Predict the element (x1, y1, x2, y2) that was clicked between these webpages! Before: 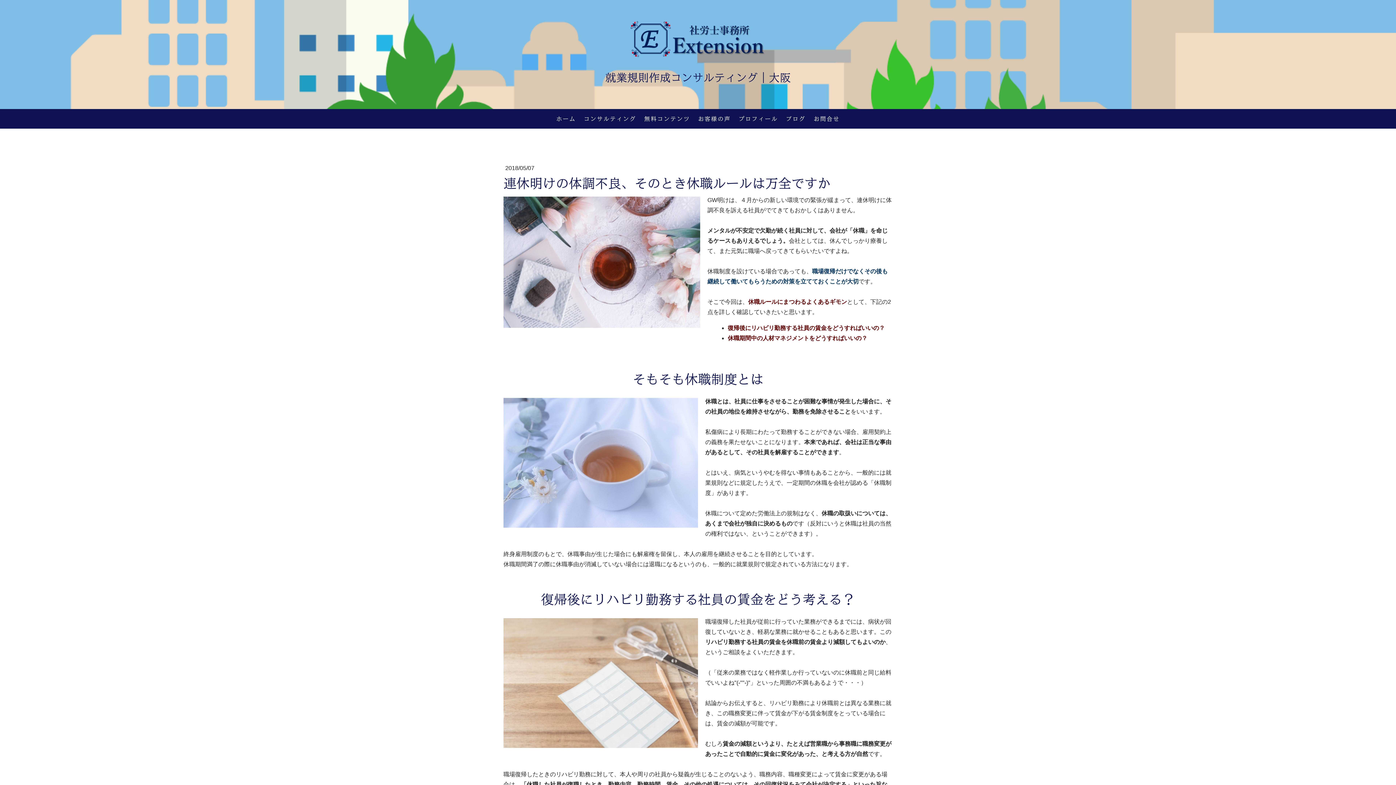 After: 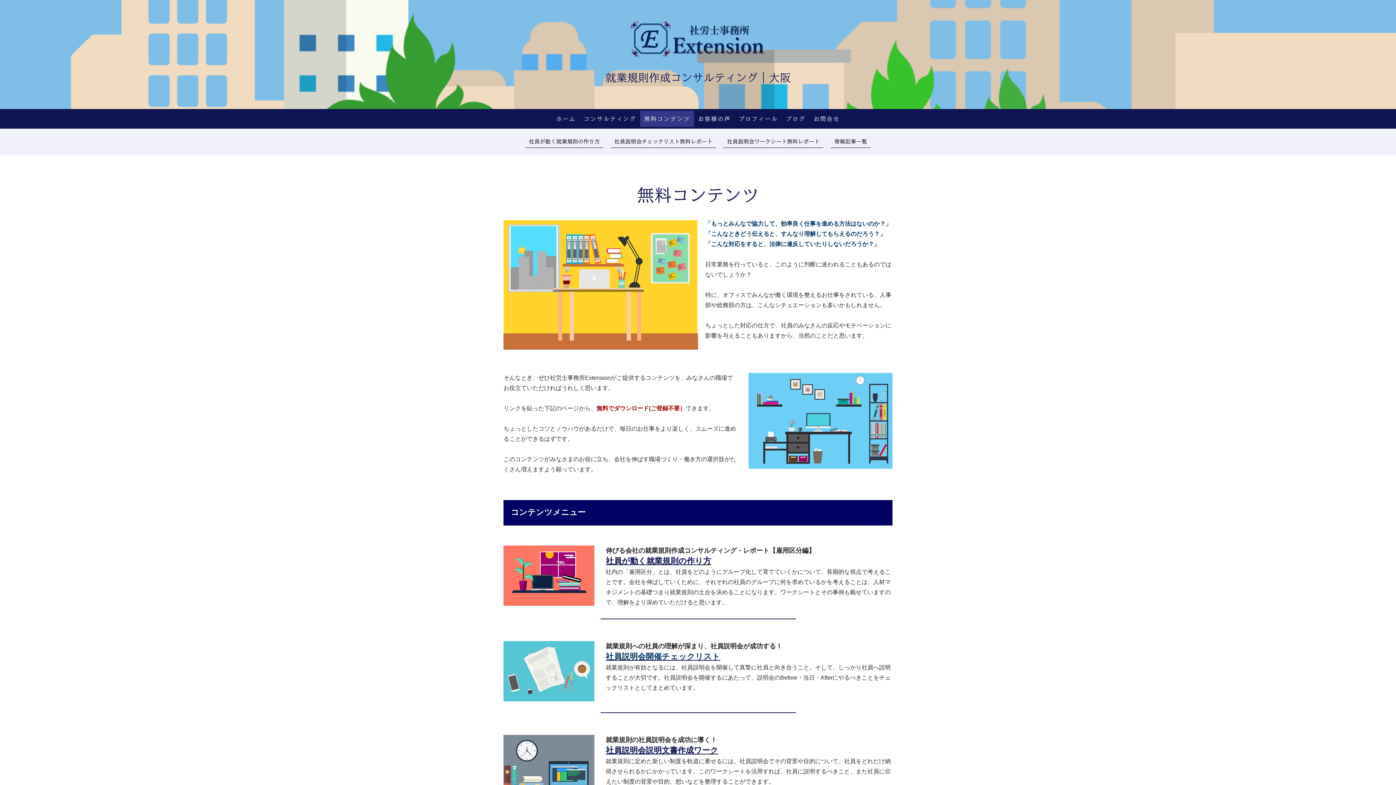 Action: bbox: (640, 110, 694, 126) label: 無料コンテンツ